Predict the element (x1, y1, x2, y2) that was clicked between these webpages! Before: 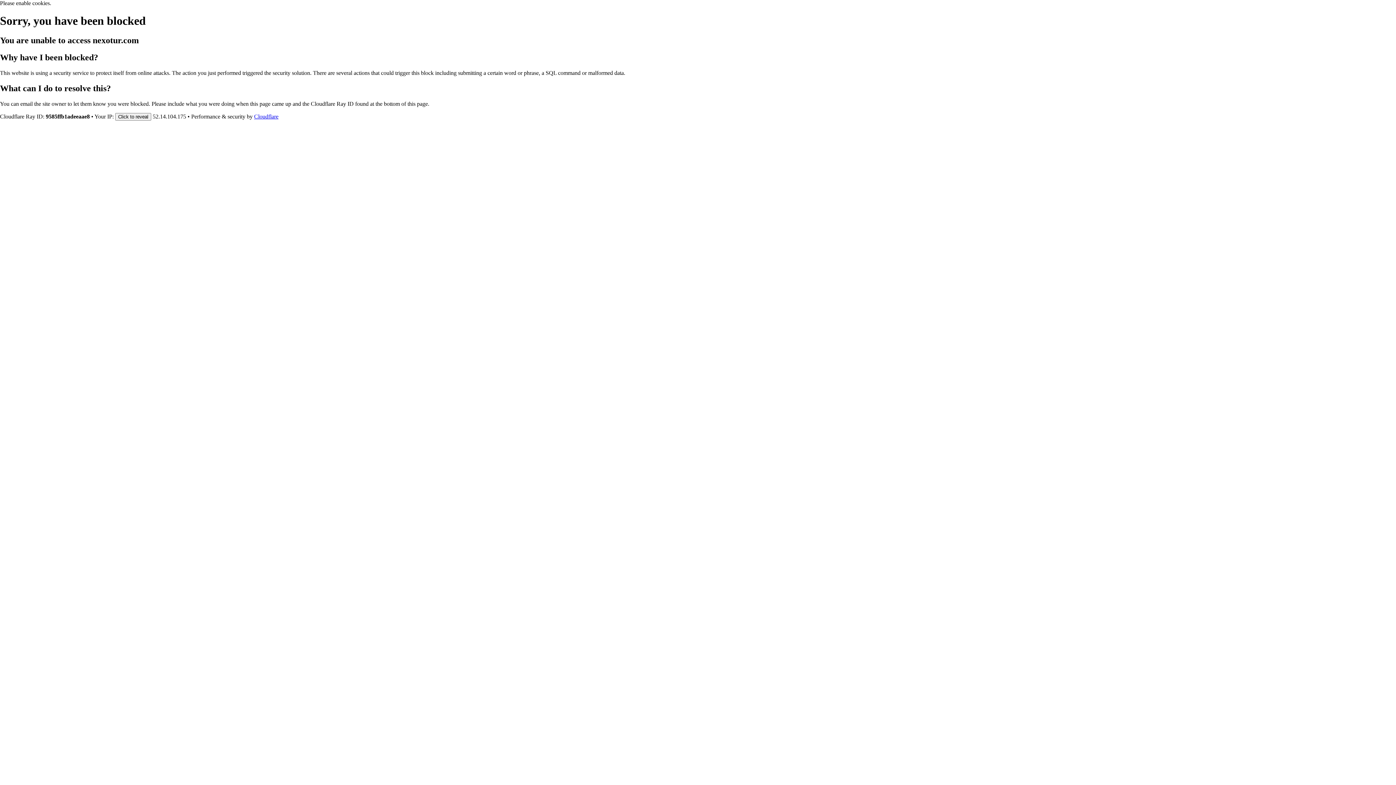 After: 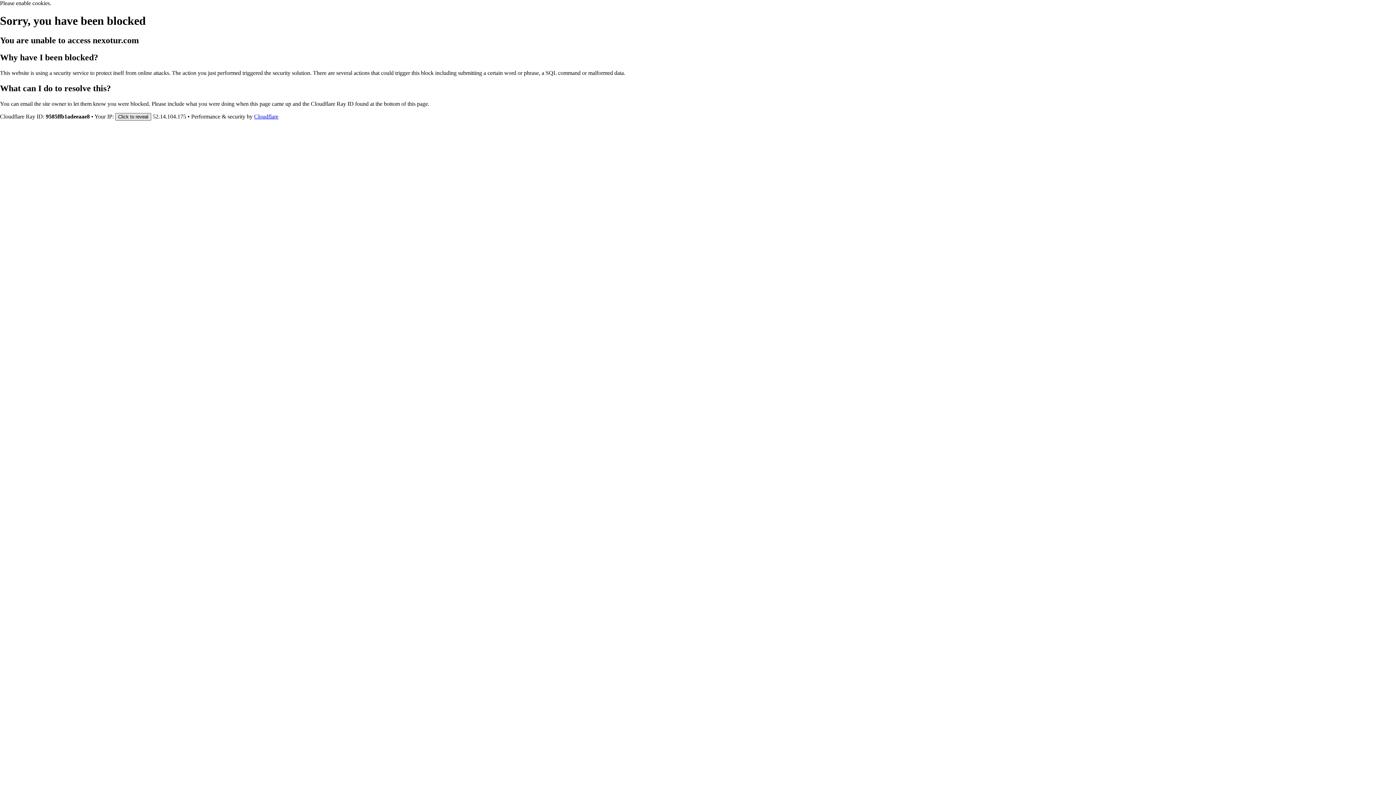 Action: bbox: (115, 112, 151, 120) label: Click to reveal